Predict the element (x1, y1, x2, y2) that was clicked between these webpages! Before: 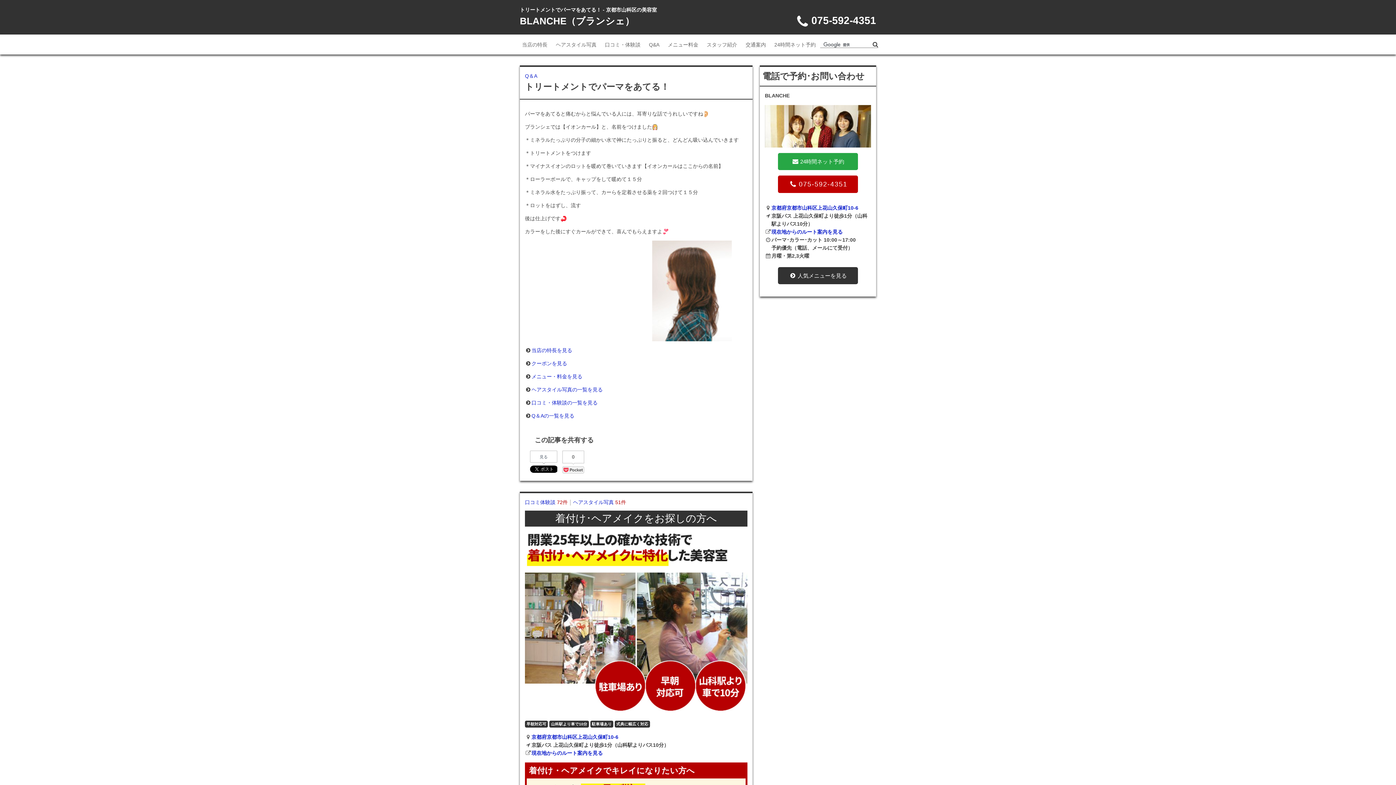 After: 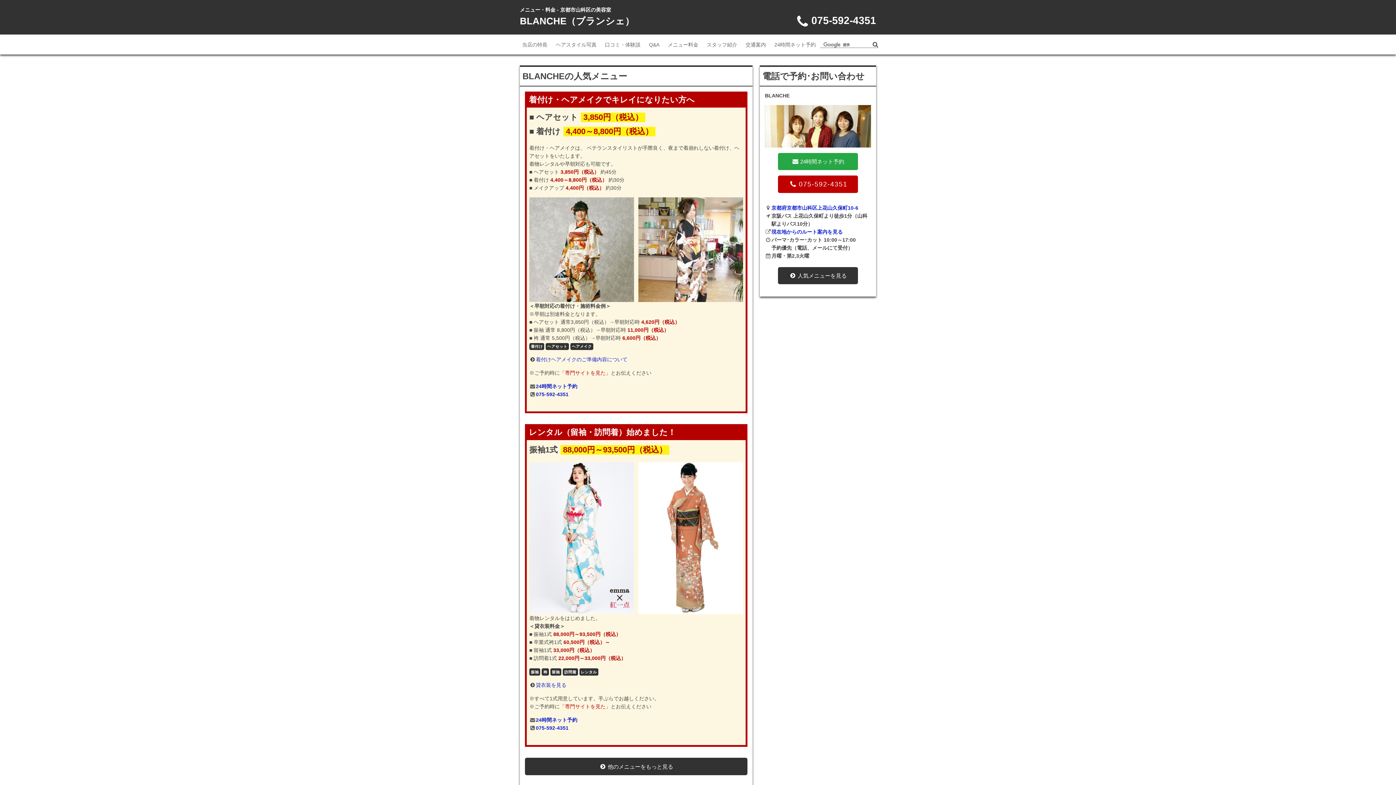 Action: label: メニュー料金 bbox: (663, 34, 702, 54)